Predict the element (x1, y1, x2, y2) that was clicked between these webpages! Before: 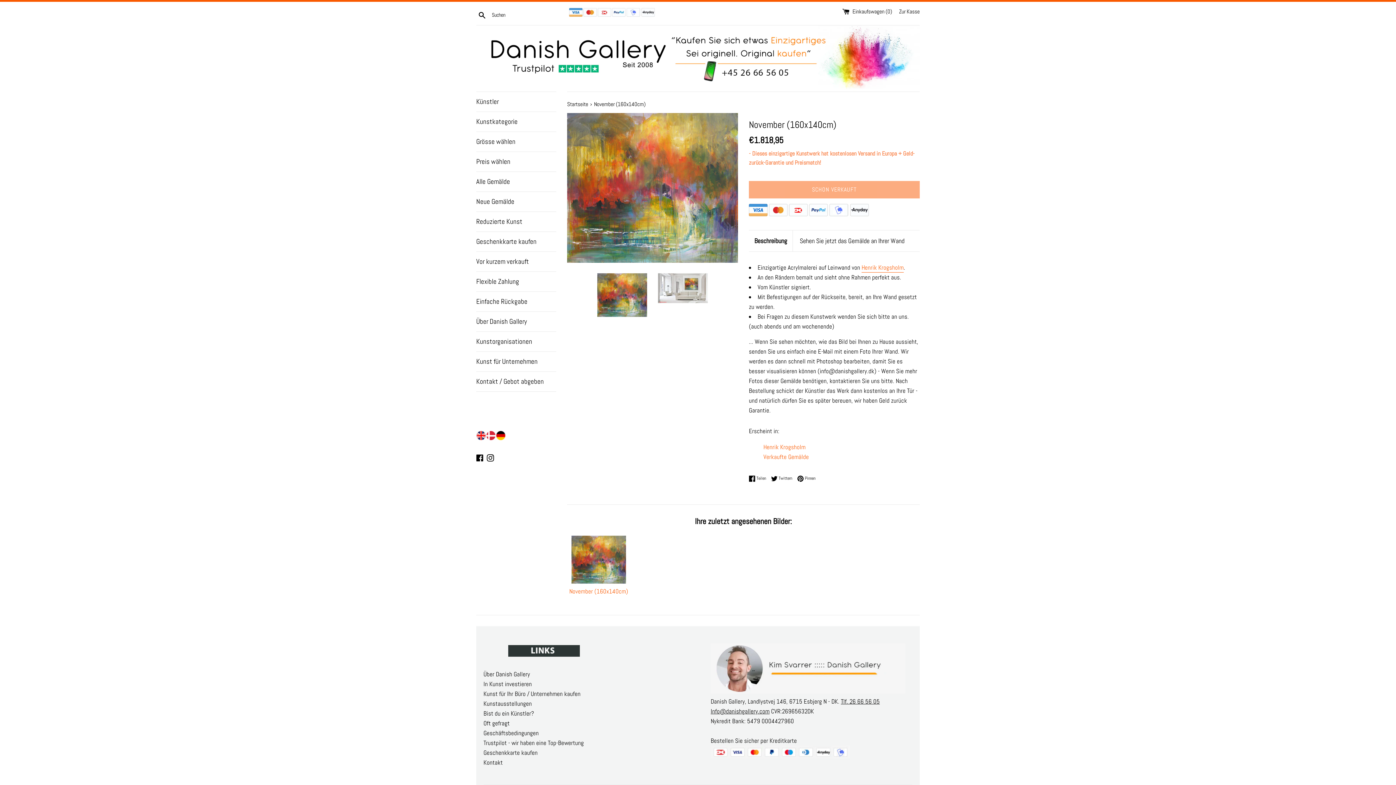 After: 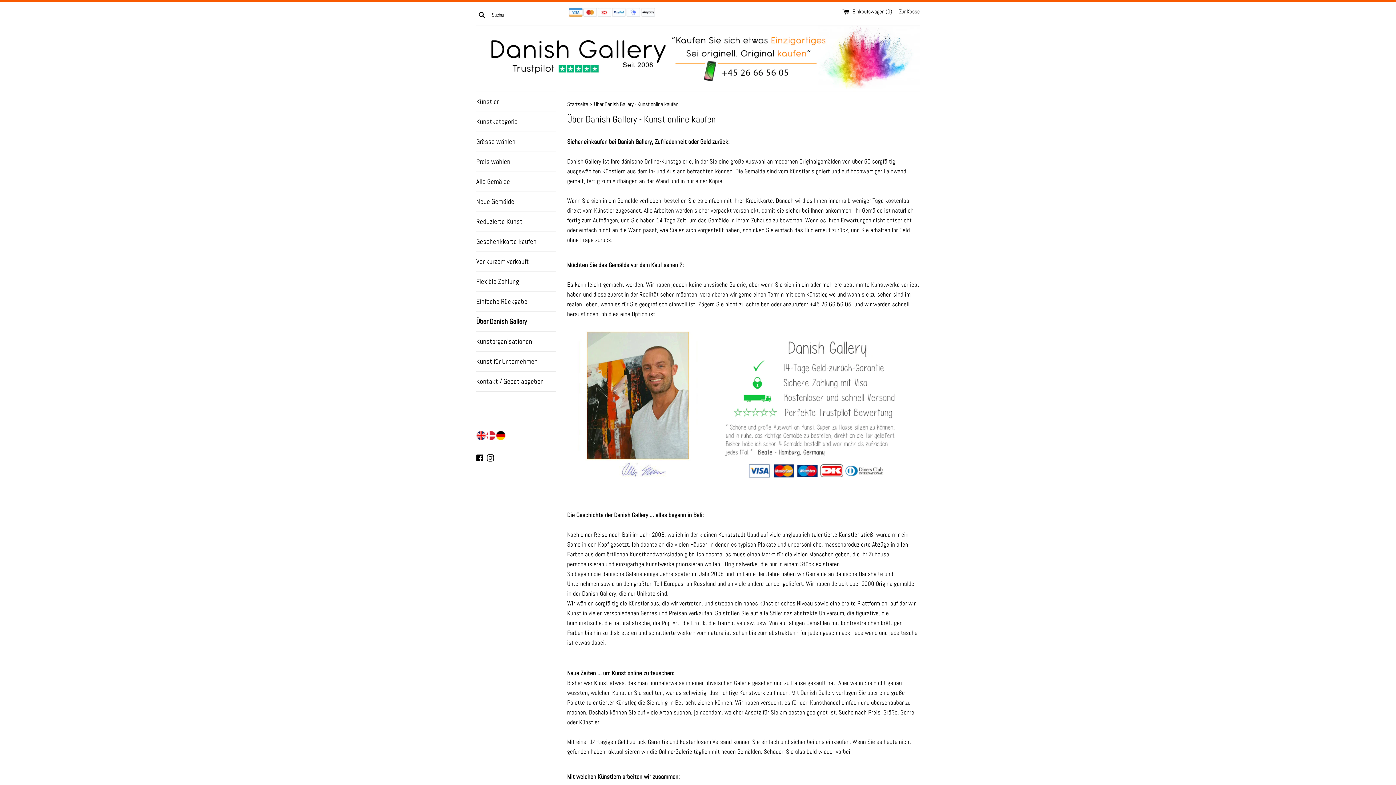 Action: bbox: (476, 311, 556, 331) label: Über Danish Gallery